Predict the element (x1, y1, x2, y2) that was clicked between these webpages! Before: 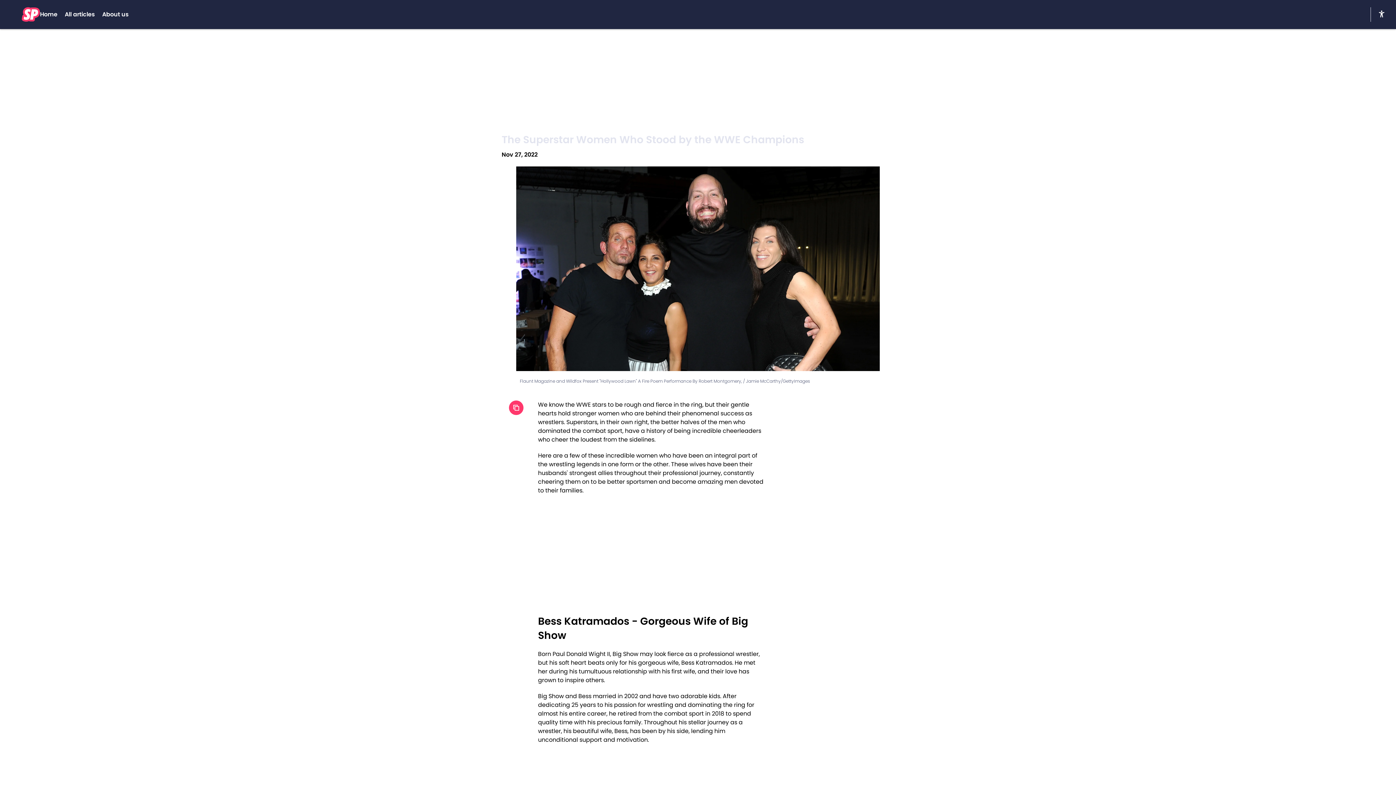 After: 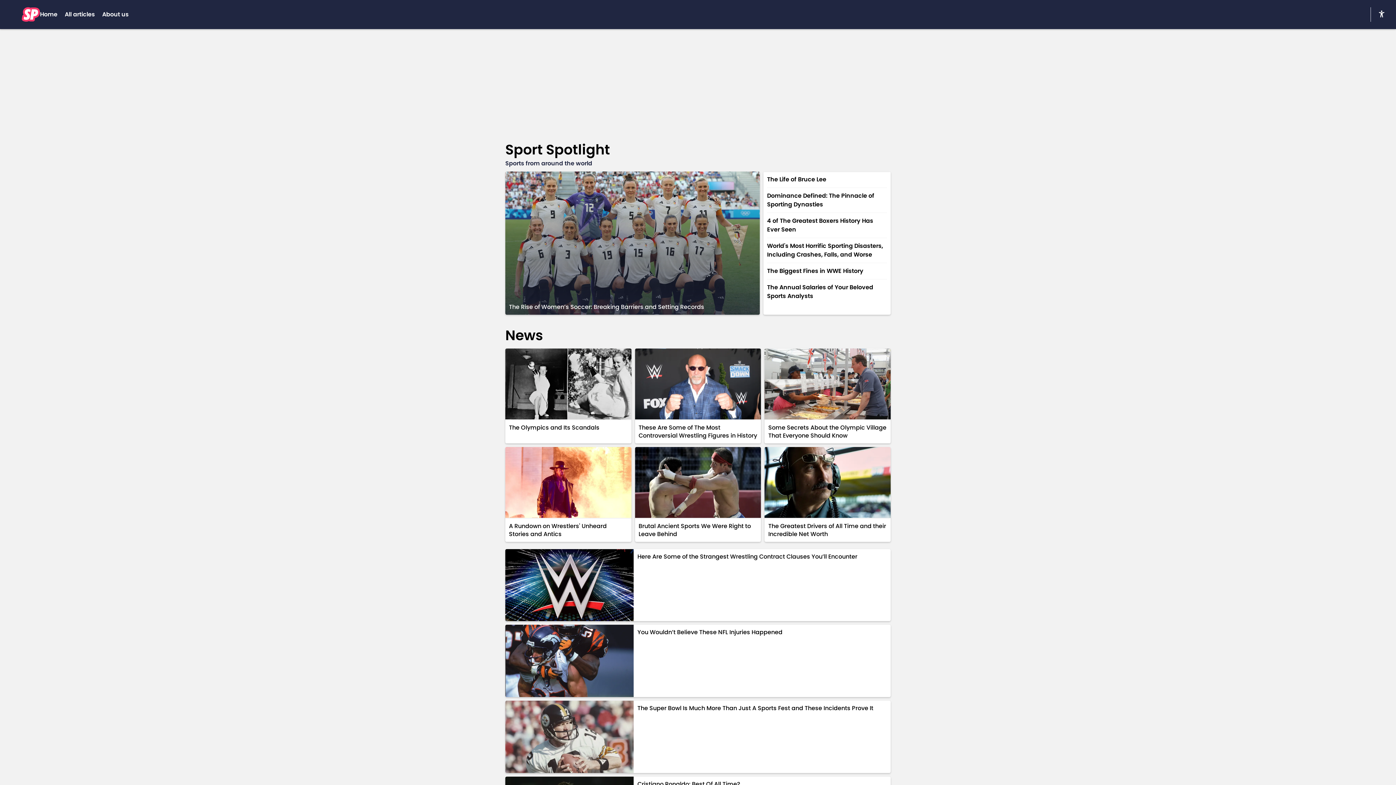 Action: label: All articles bbox: (64, 10, 94, 18)